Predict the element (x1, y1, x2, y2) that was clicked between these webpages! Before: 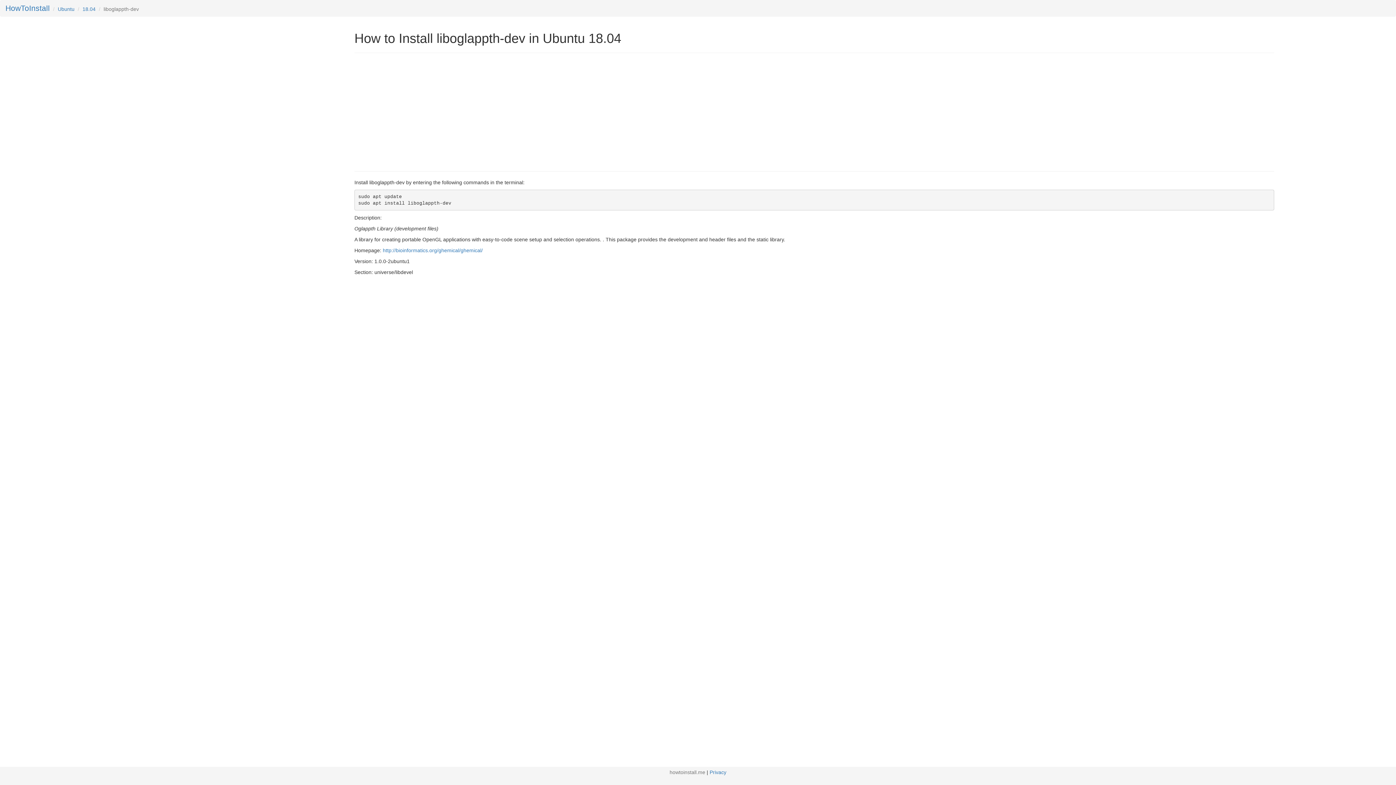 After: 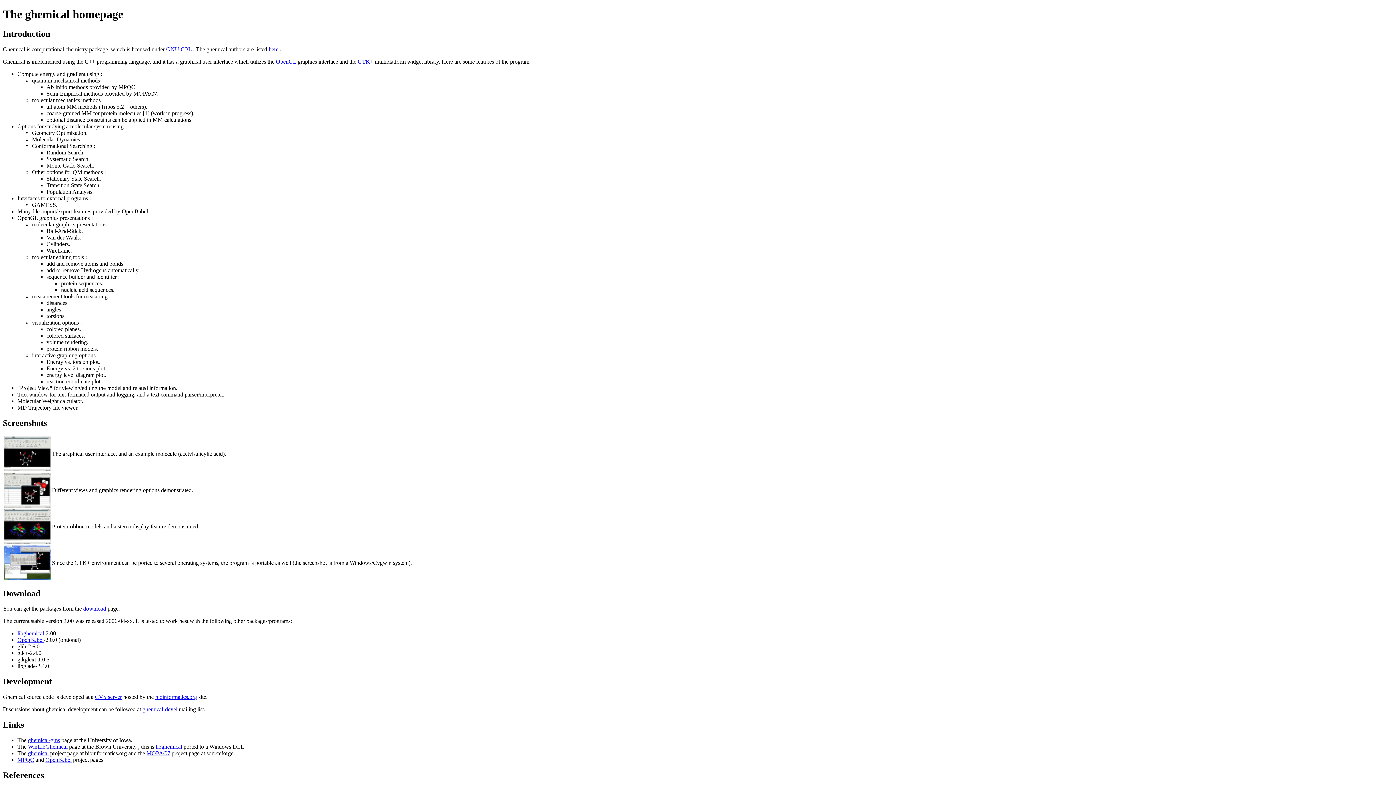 Action: label: http://bioinformatics.org/ghemical/ghemical/ bbox: (382, 247, 482, 253)